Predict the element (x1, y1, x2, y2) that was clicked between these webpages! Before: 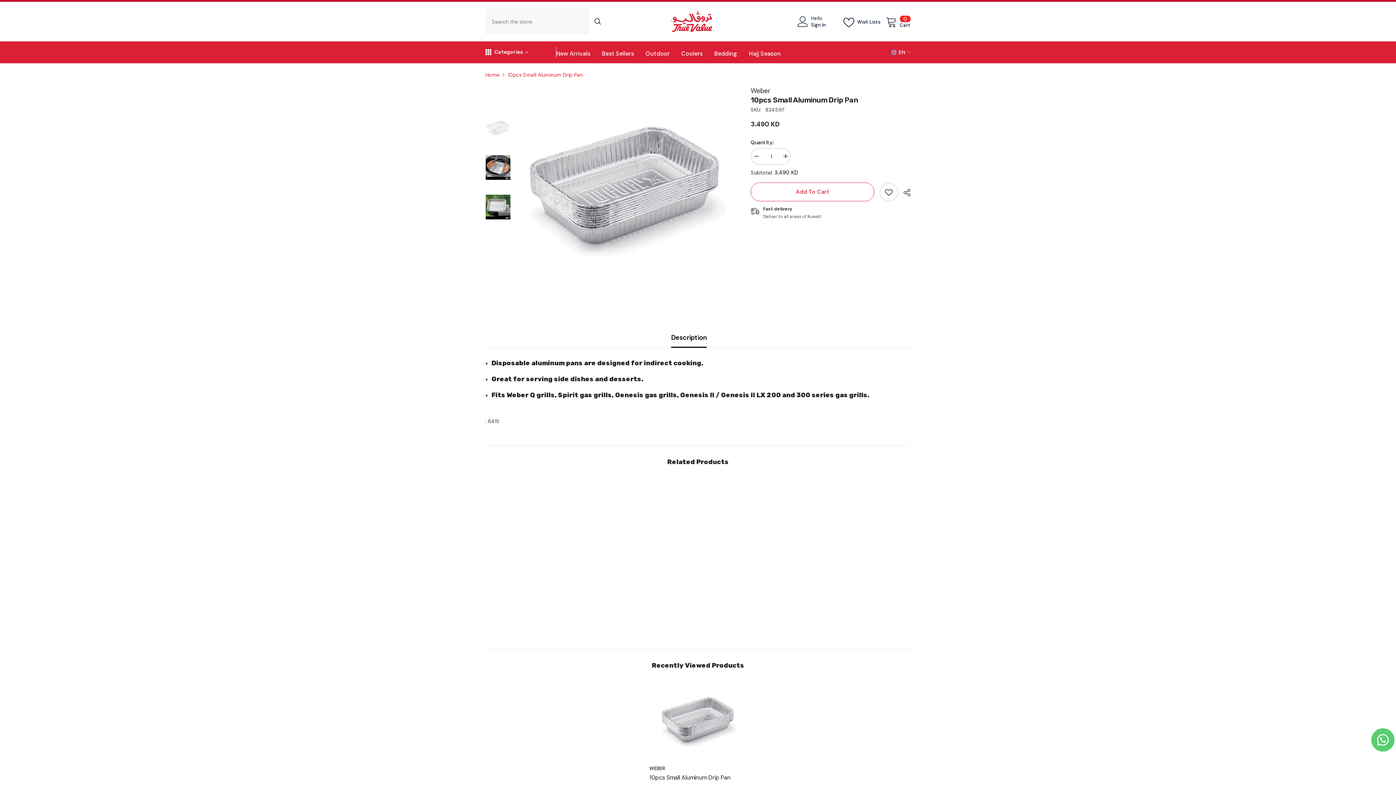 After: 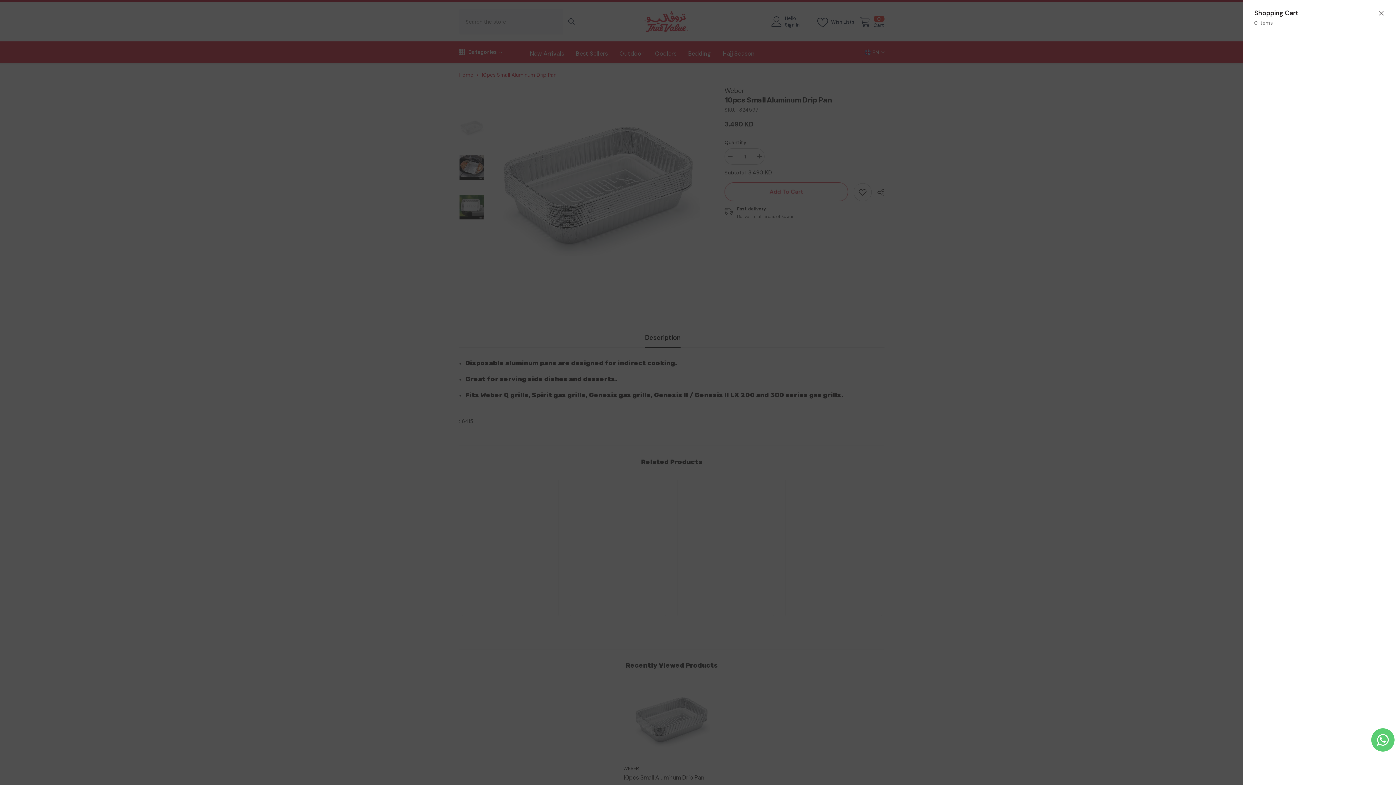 Action: label: 0
0 items
Cart bbox: (886, 15, 910, 27)